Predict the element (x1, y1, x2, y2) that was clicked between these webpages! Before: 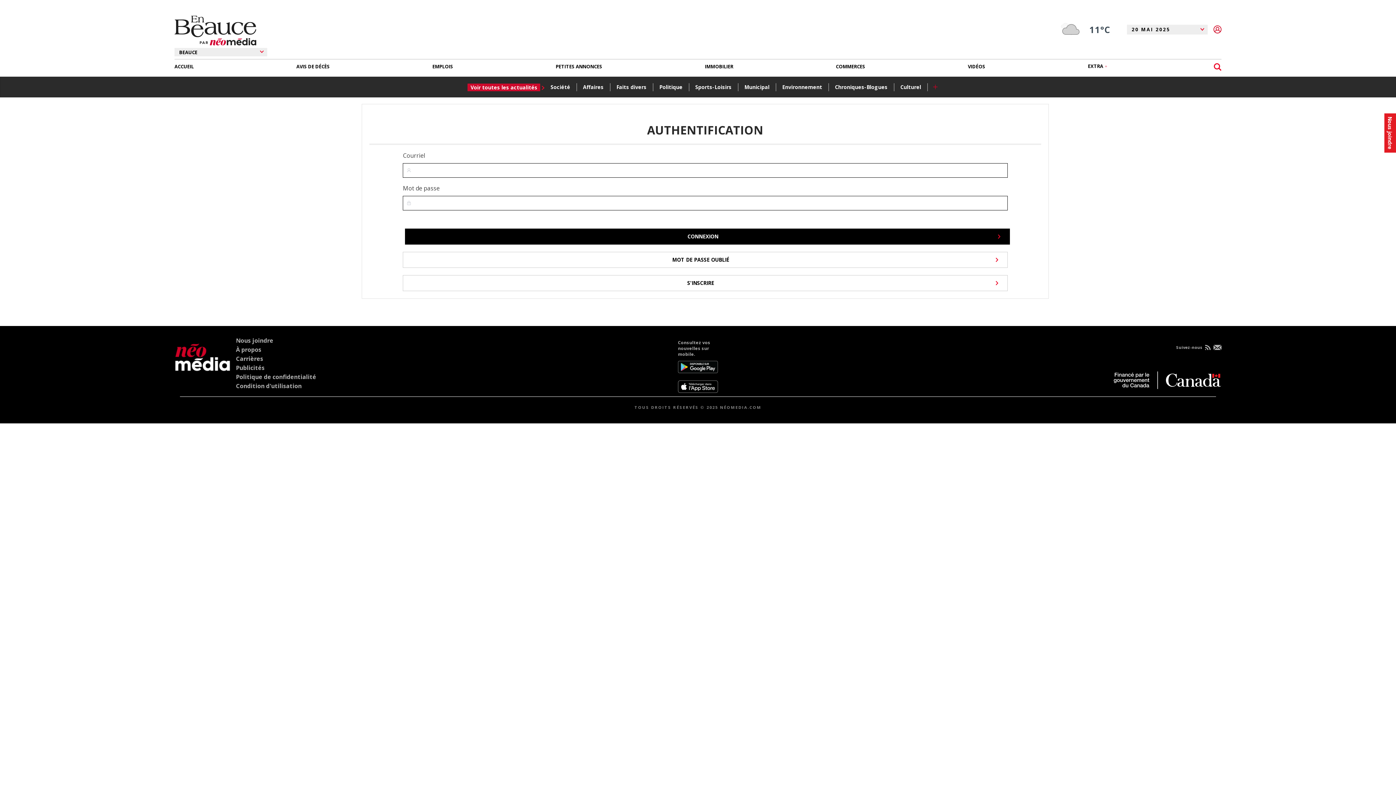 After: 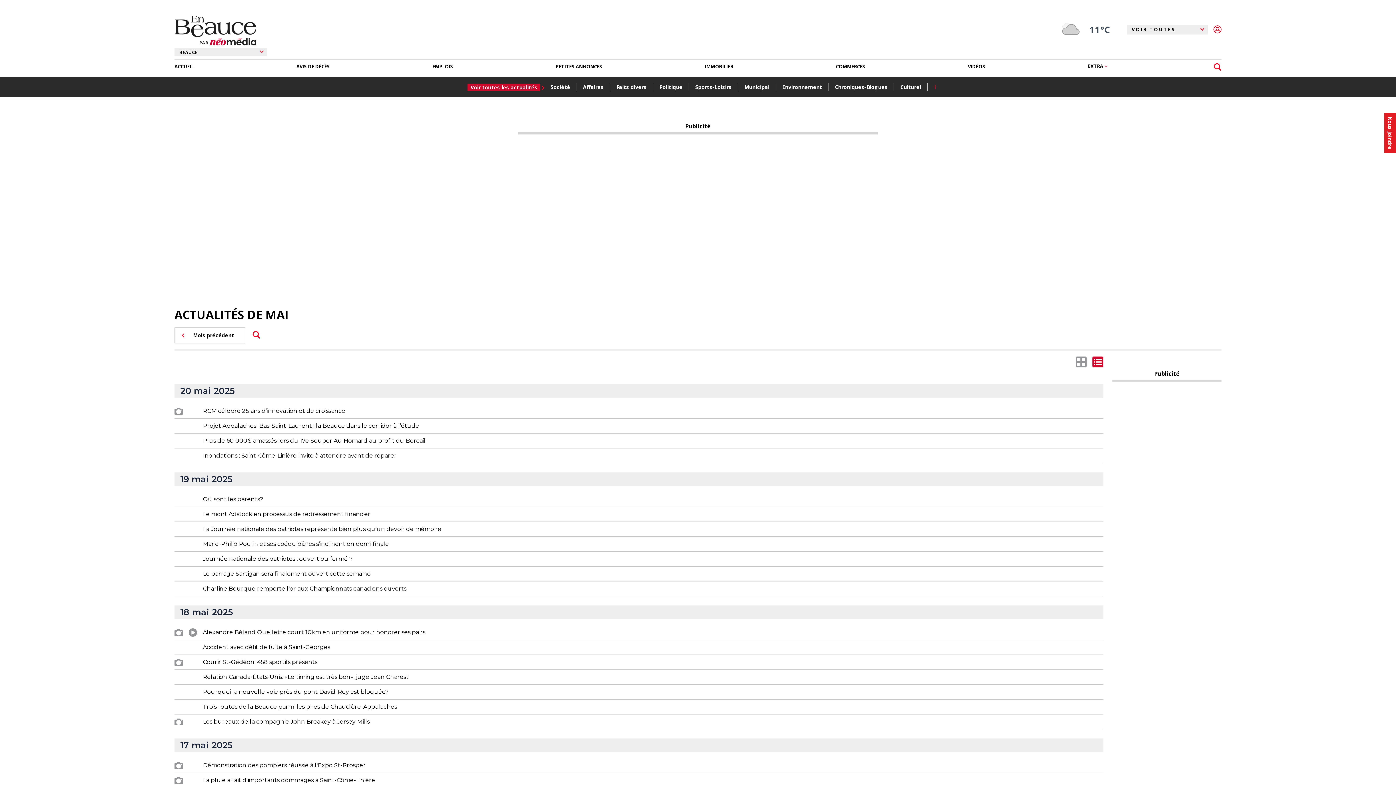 Action: bbox: (465, 83, 538, 91) label: Voir toutes les actualités